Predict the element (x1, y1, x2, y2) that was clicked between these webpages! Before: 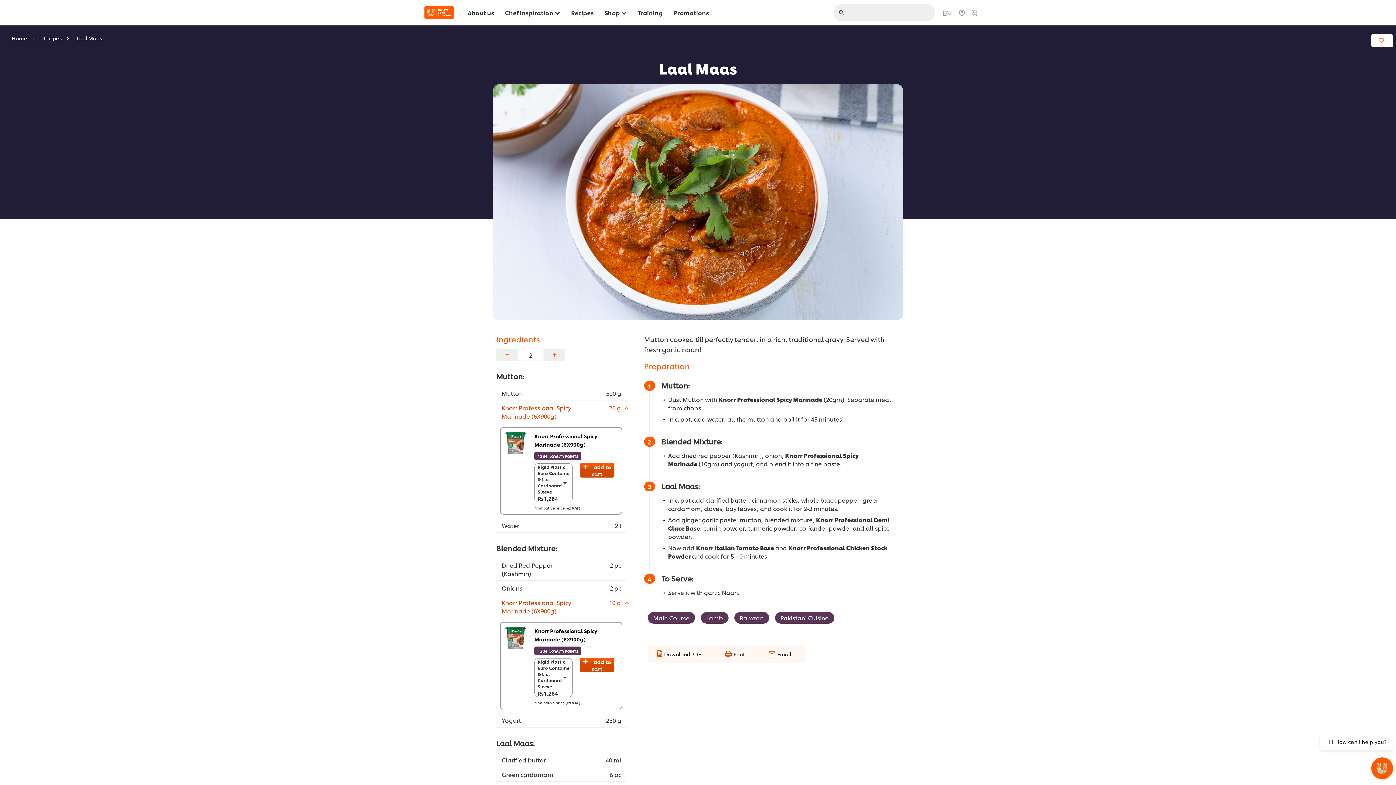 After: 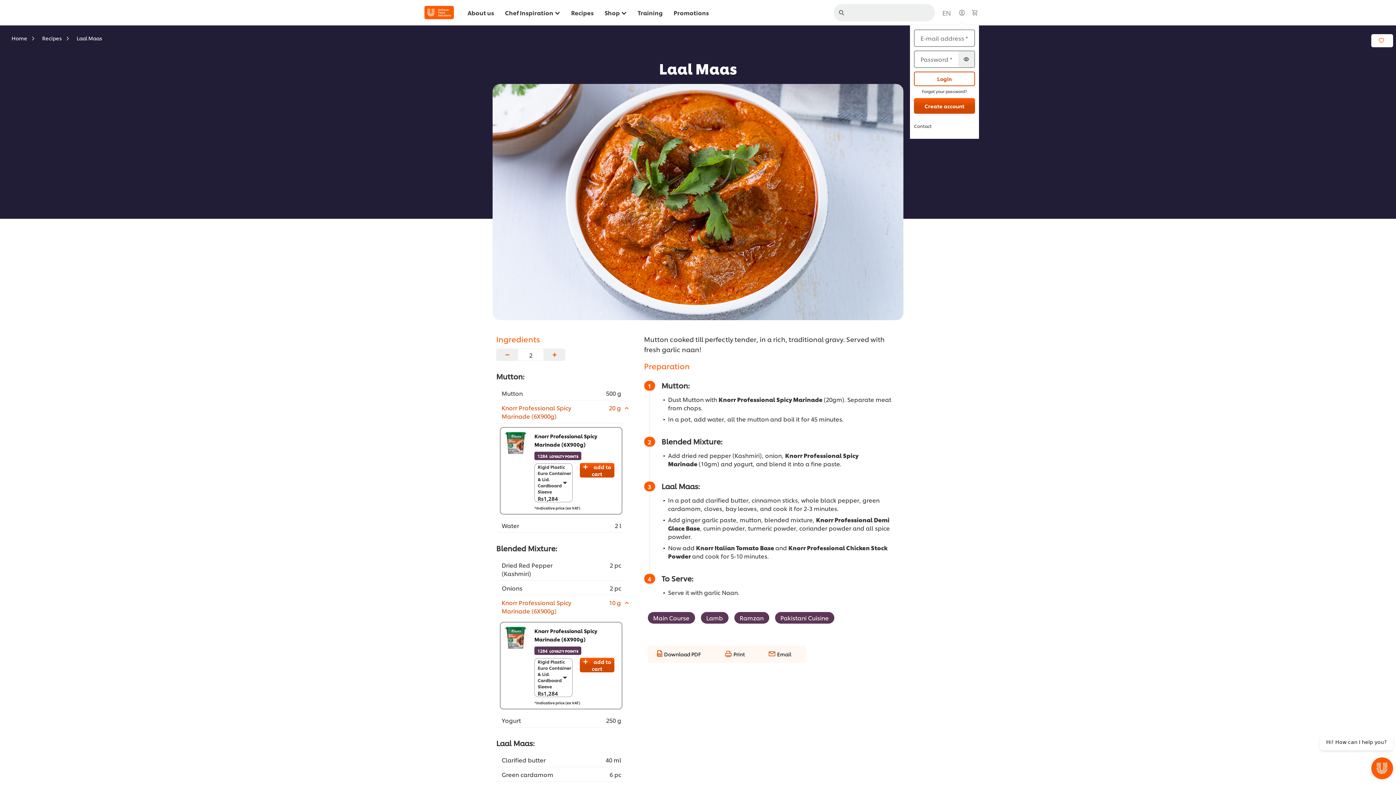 Action: bbox: (958, 9, 965, 16)